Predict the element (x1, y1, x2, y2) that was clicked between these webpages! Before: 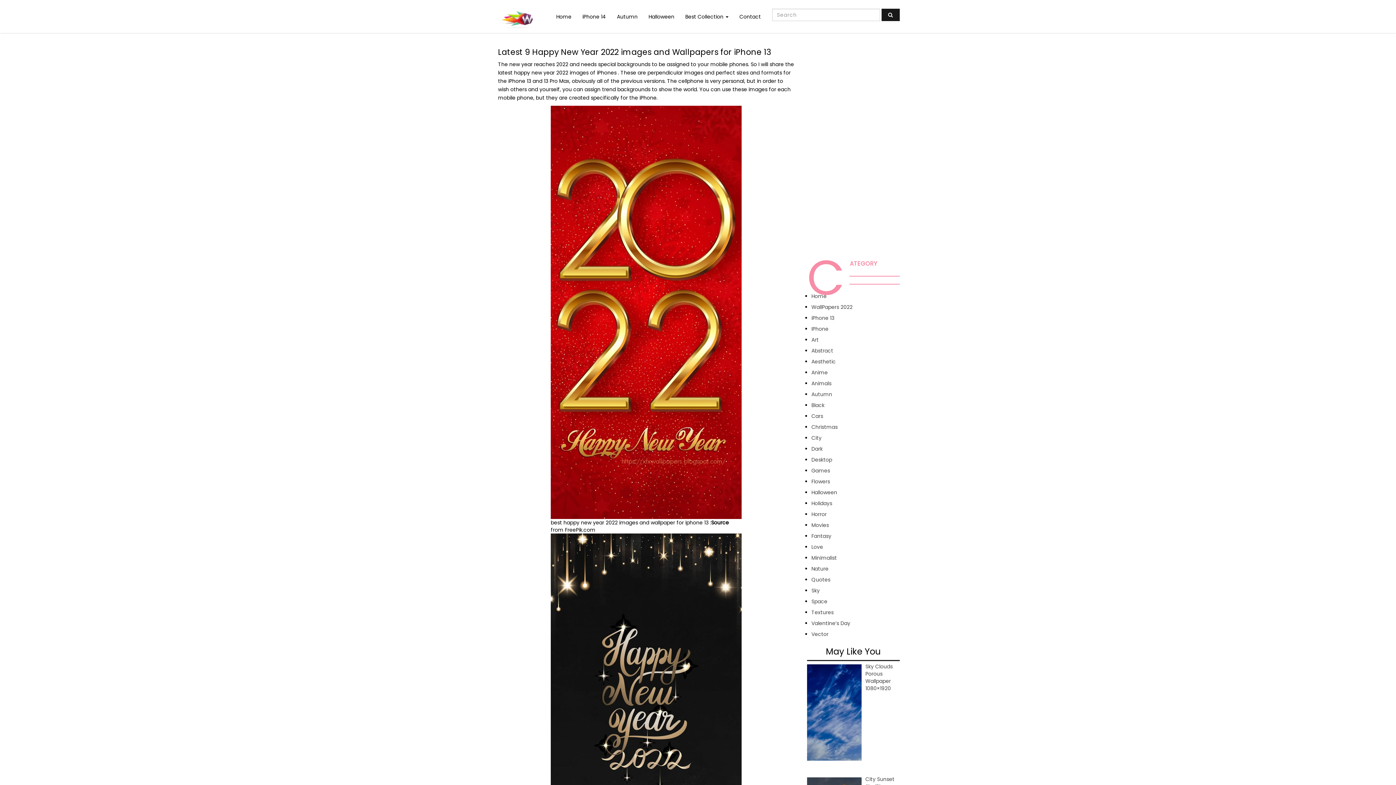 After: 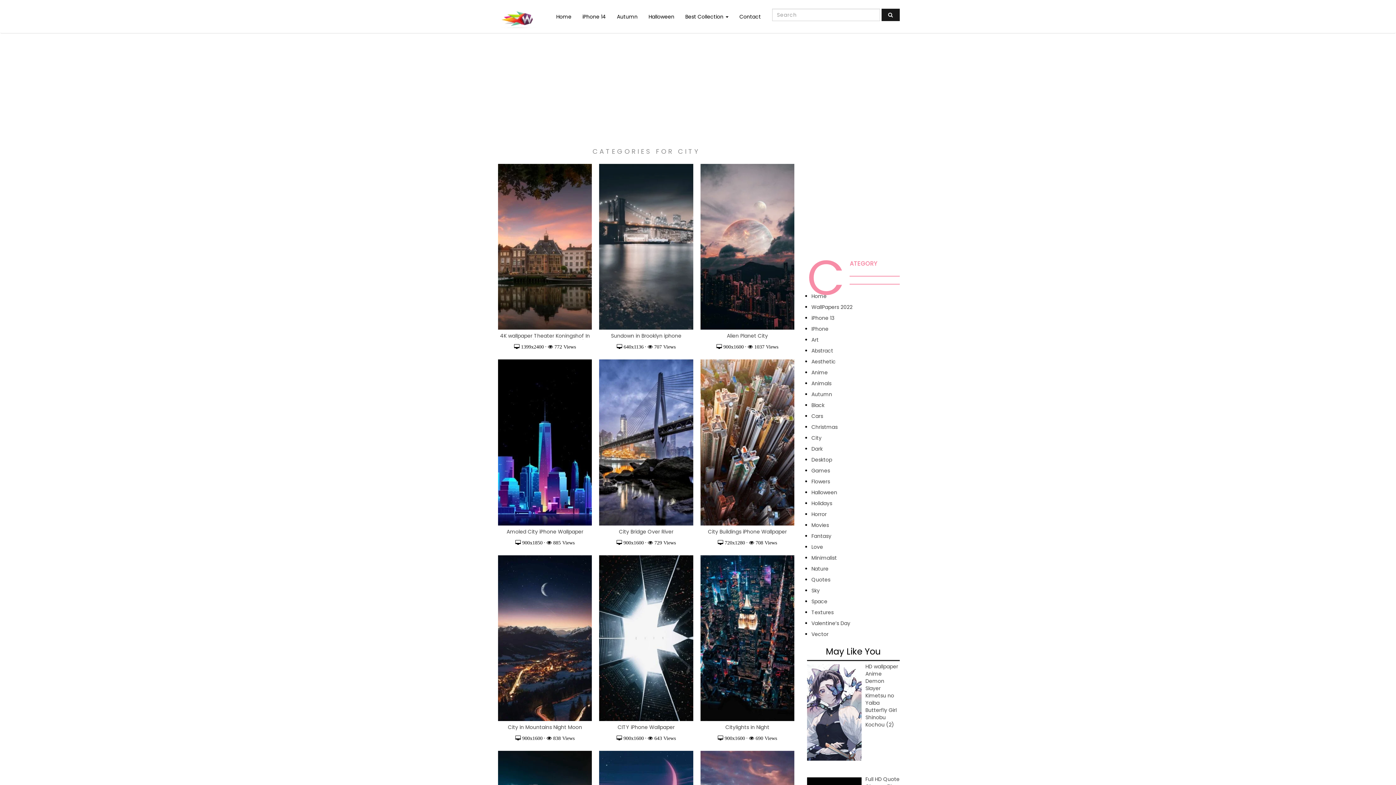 Action: label: City bbox: (811, 434, 821, 441)